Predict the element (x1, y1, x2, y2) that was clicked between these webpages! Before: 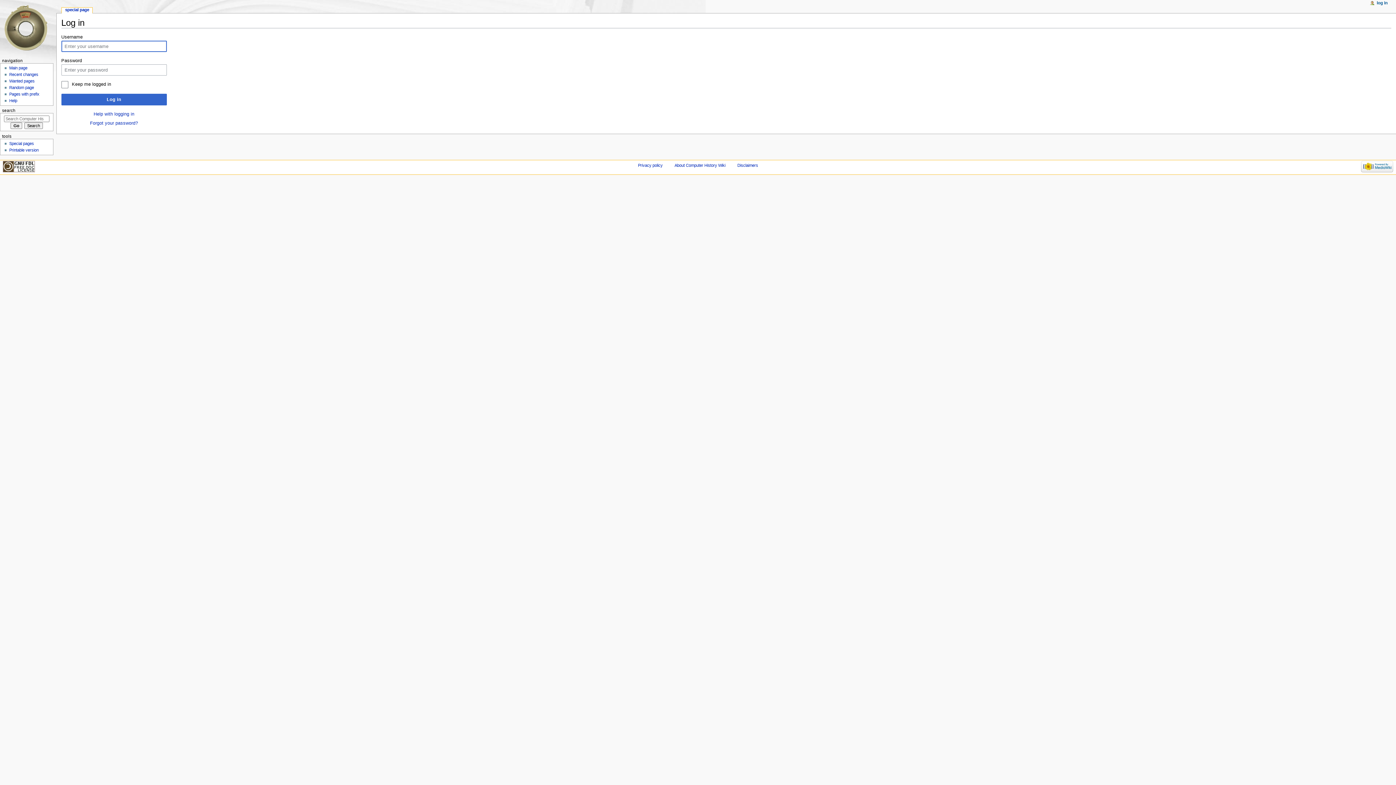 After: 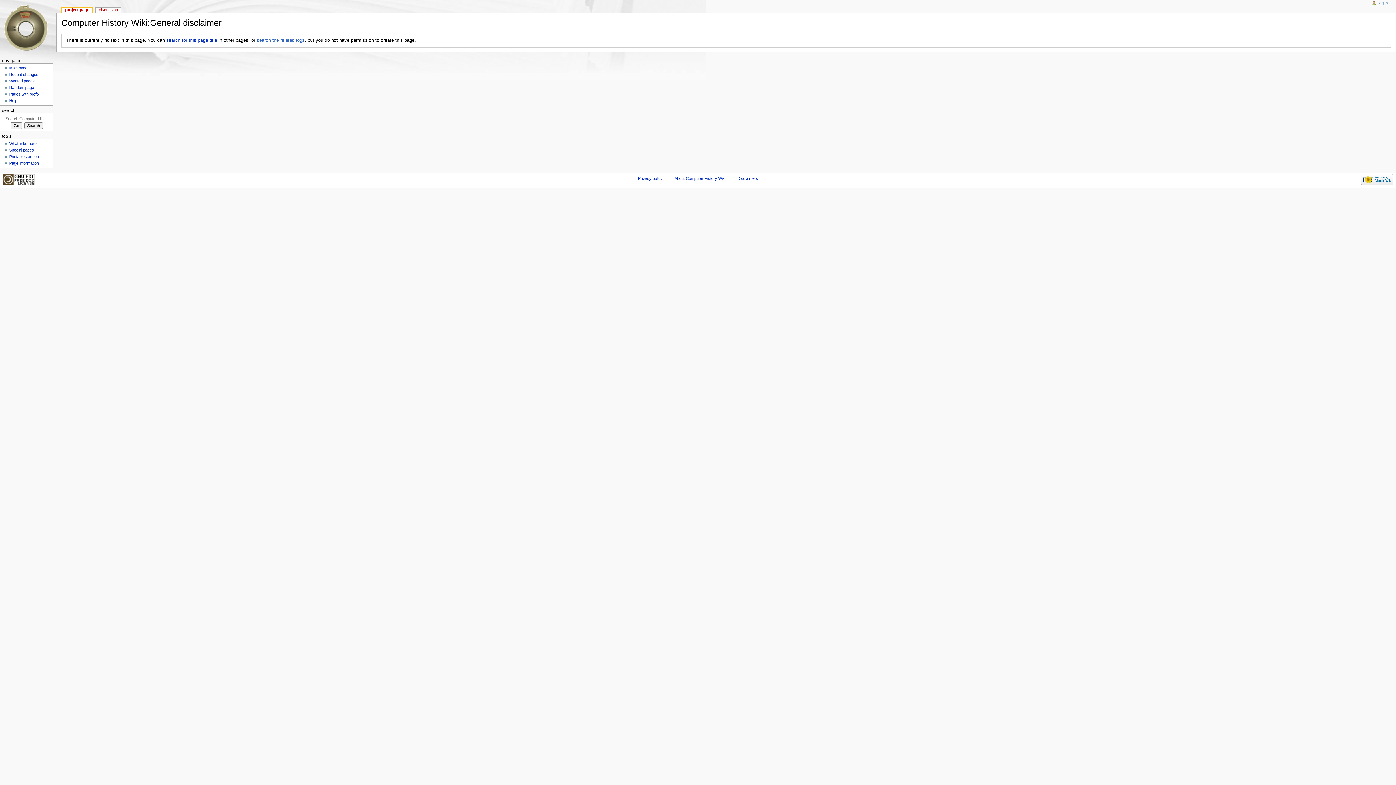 Action: label: Disclaimers bbox: (737, 163, 758, 167)